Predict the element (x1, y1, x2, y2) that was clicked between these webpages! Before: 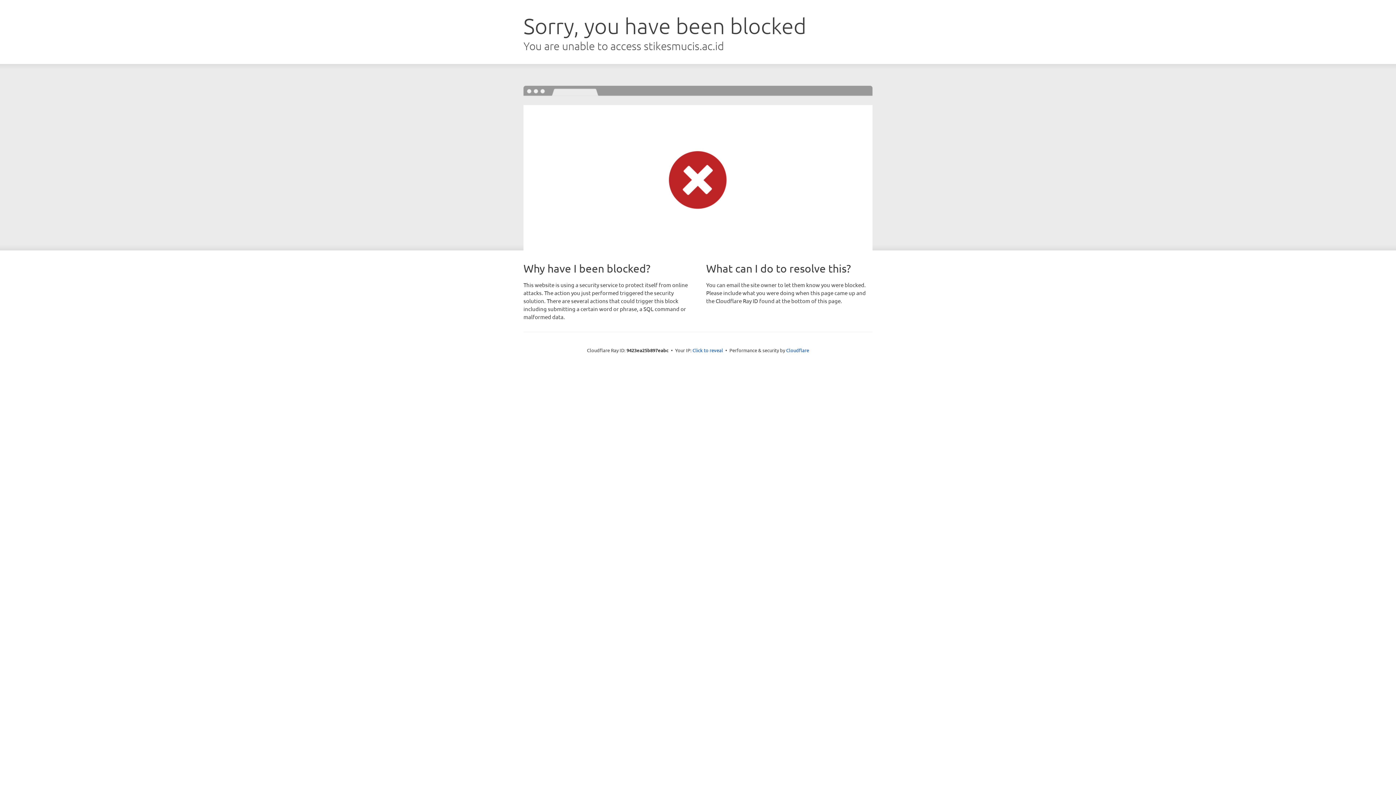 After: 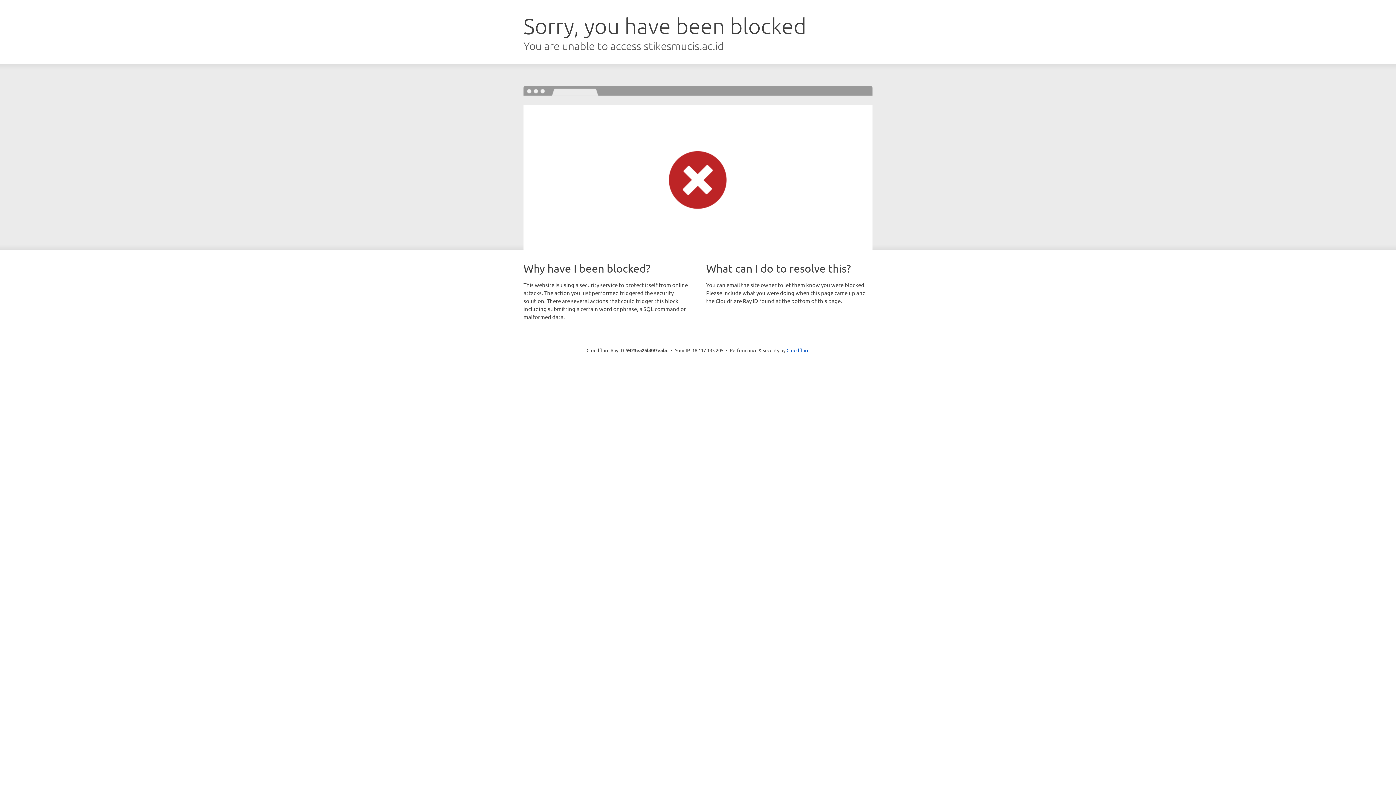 Action: label: Click to reveal bbox: (692, 346, 723, 353)